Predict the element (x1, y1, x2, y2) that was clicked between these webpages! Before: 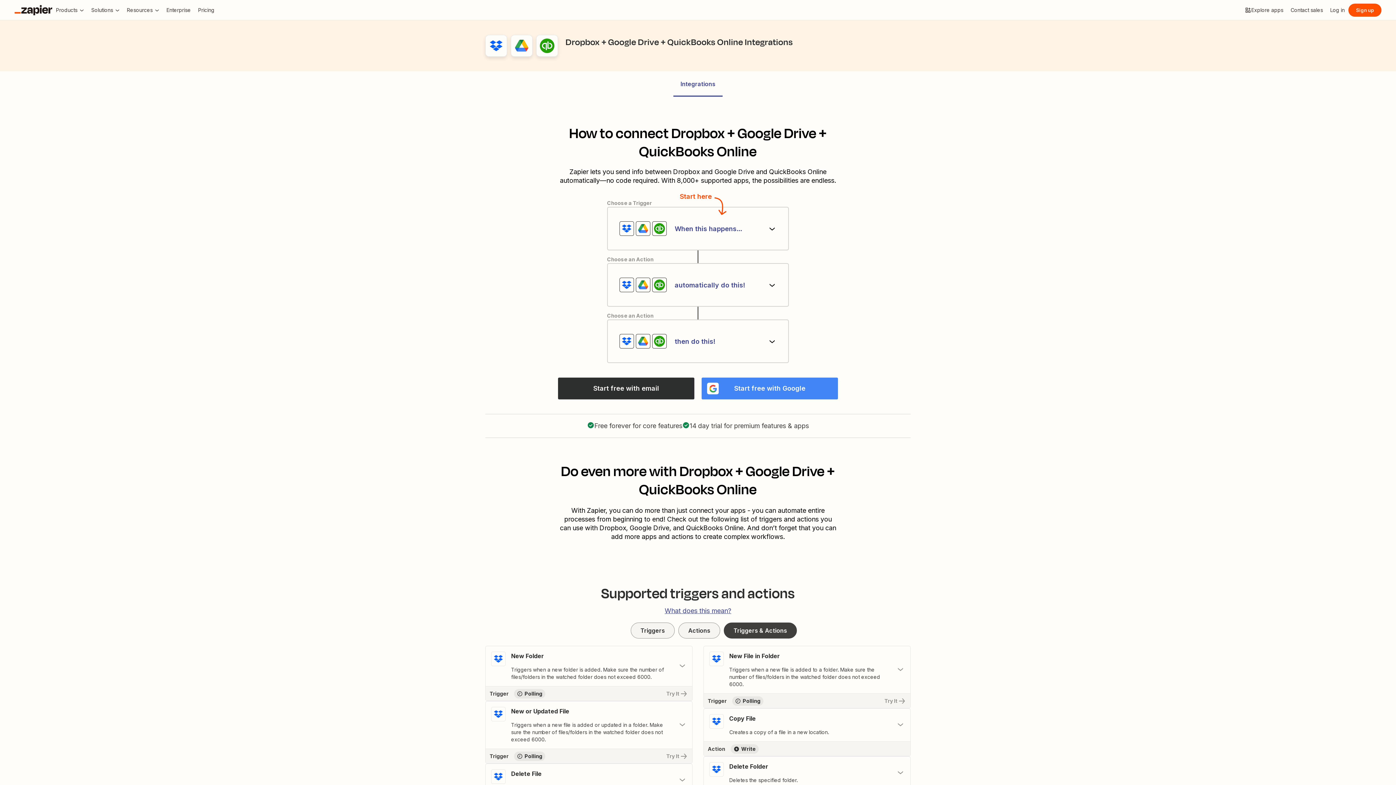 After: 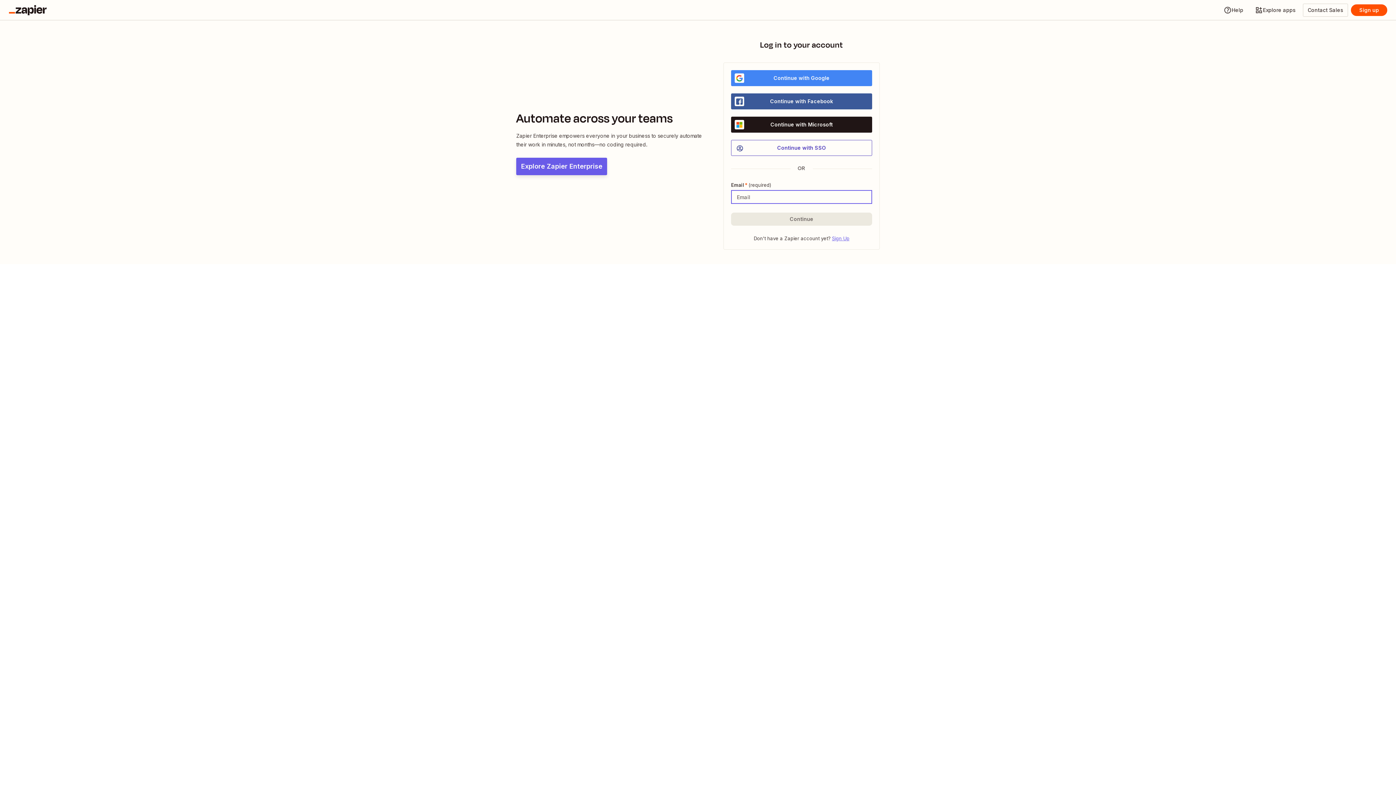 Action: bbox: (1326, 3, 1348, 16) label: Log in